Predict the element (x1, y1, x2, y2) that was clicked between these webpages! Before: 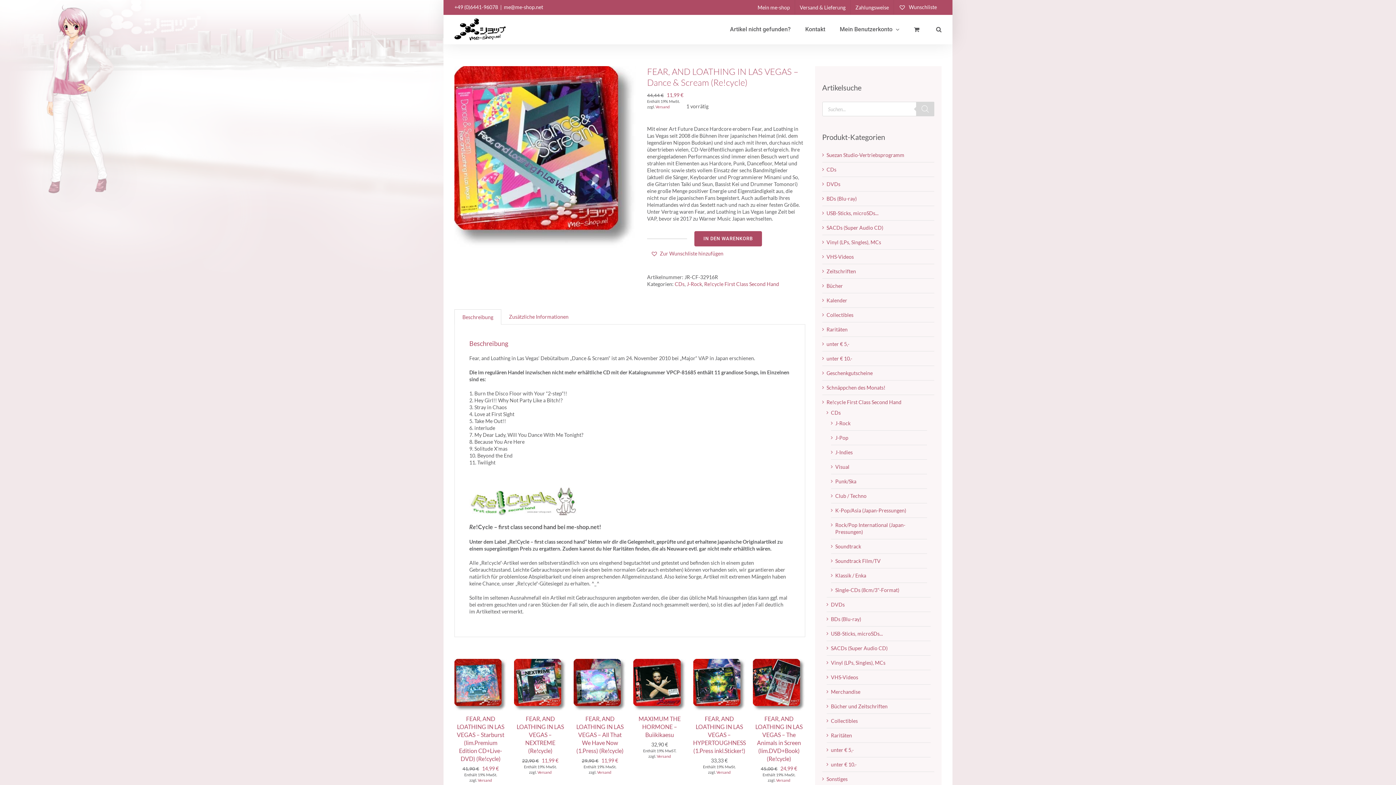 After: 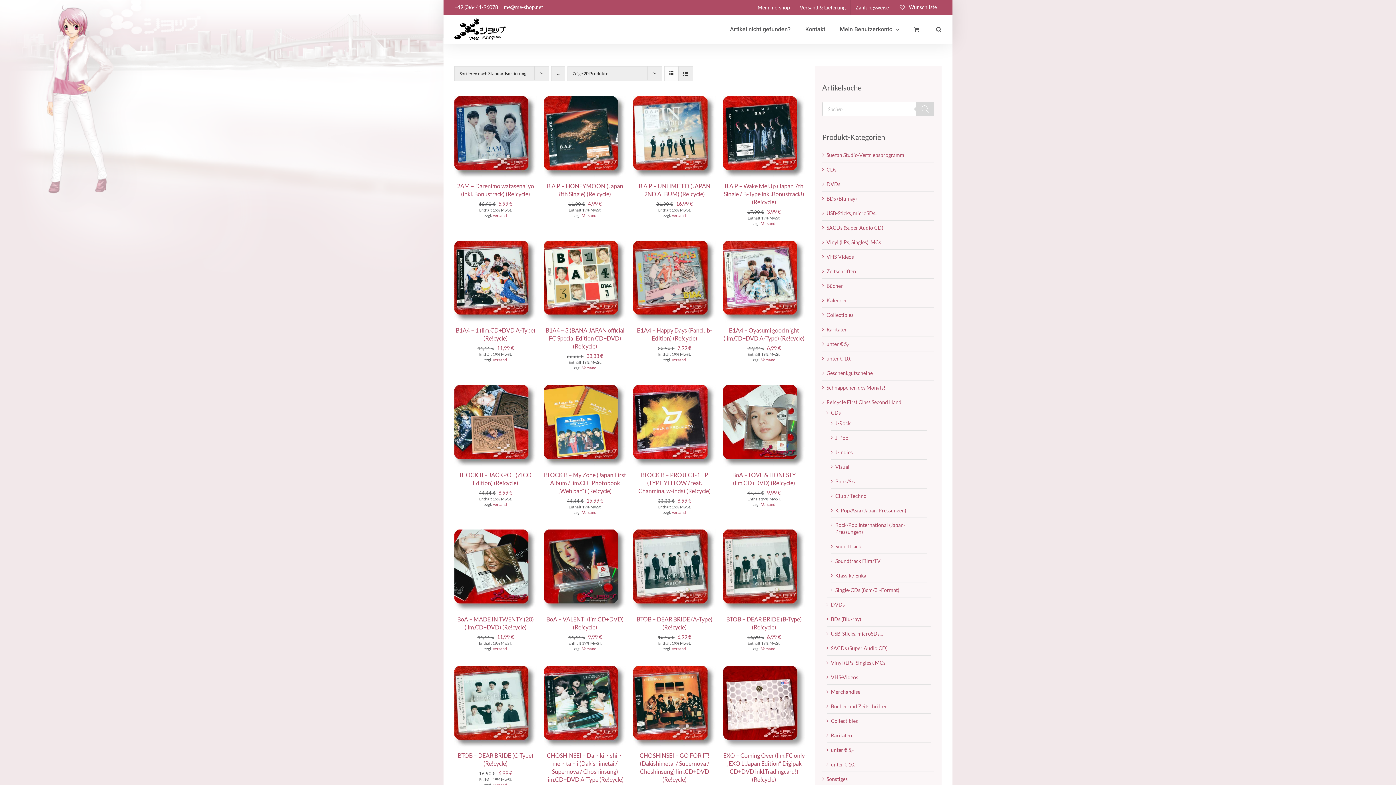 Action: bbox: (835, 507, 906, 513) label: K-Pop/Asia (Japan-Pressungen)